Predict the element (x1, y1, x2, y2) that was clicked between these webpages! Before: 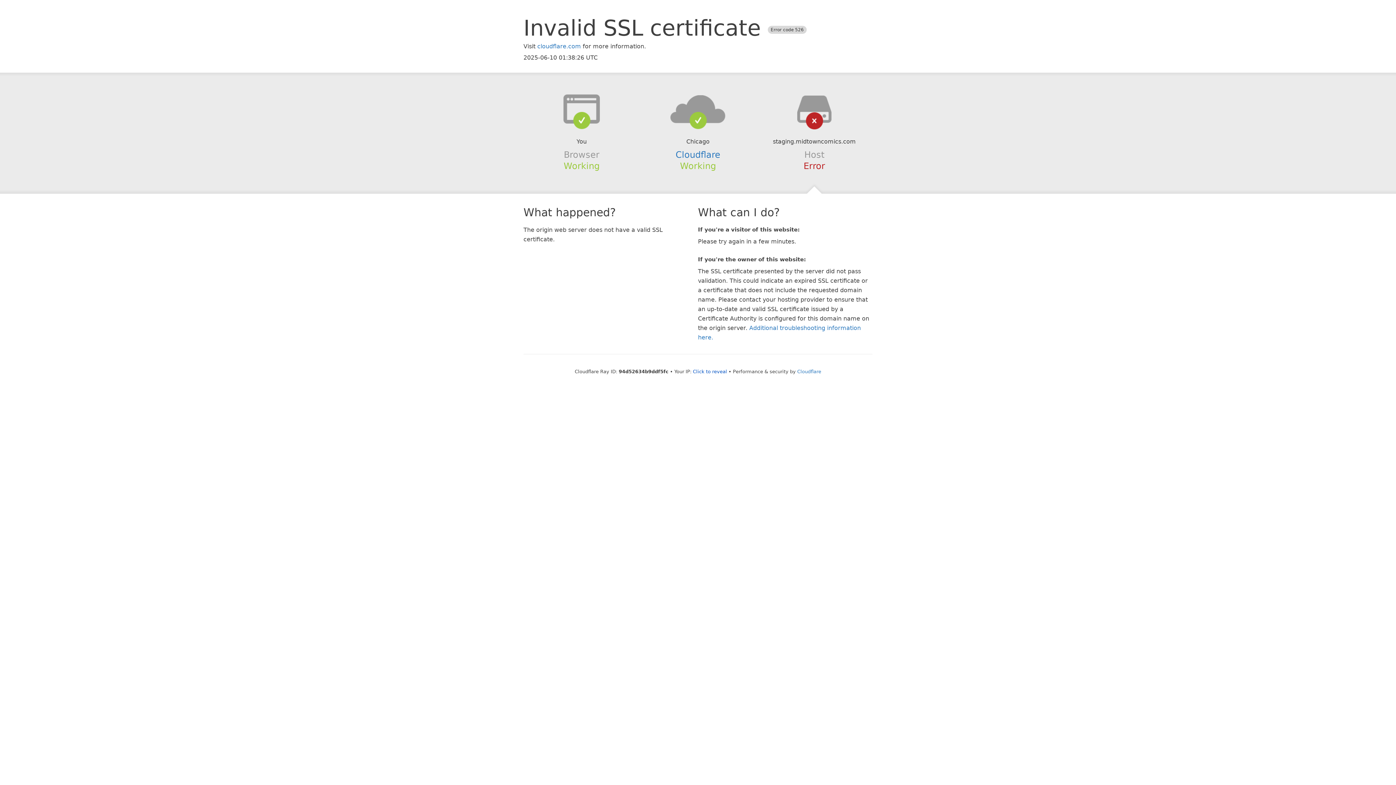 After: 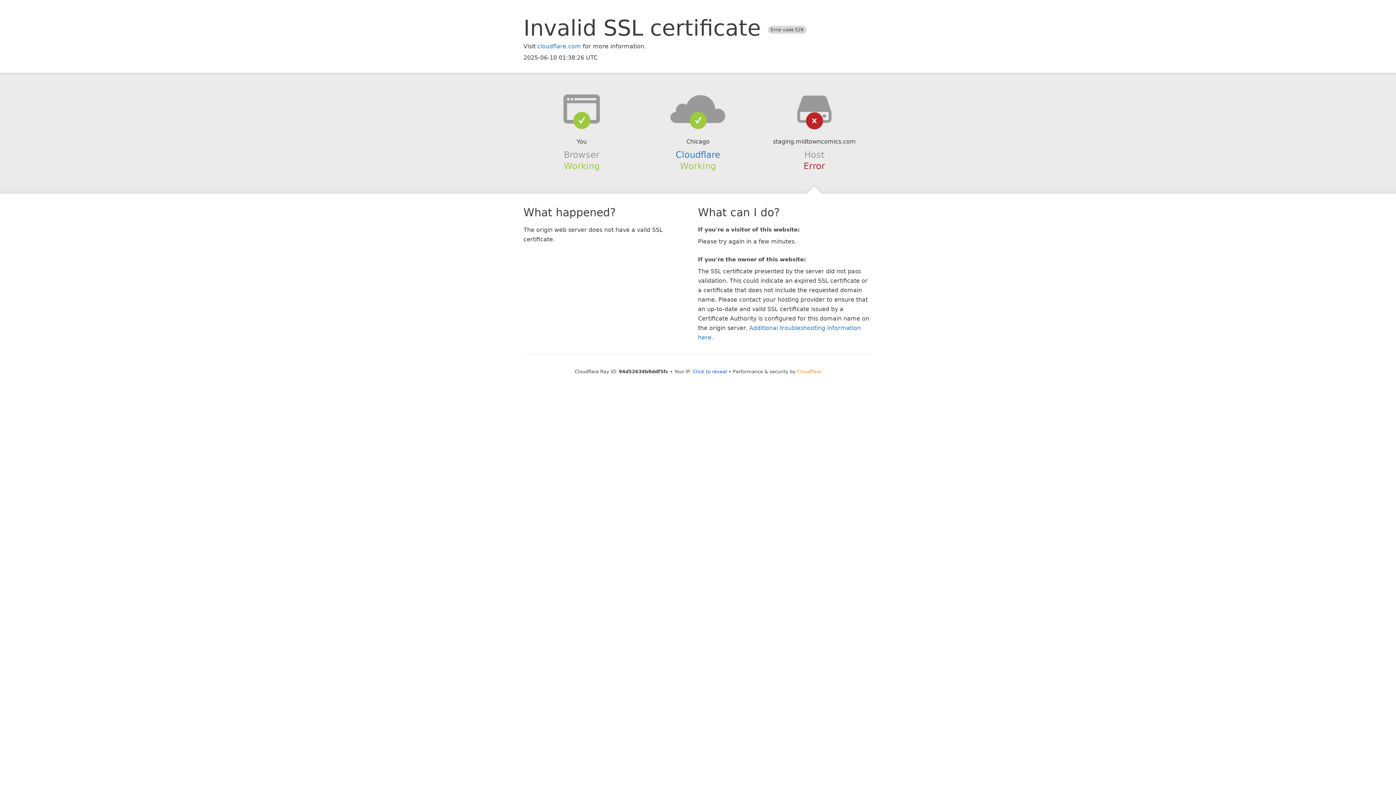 Action: label: Cloudflare bbox: (797, 368, 821, 374)